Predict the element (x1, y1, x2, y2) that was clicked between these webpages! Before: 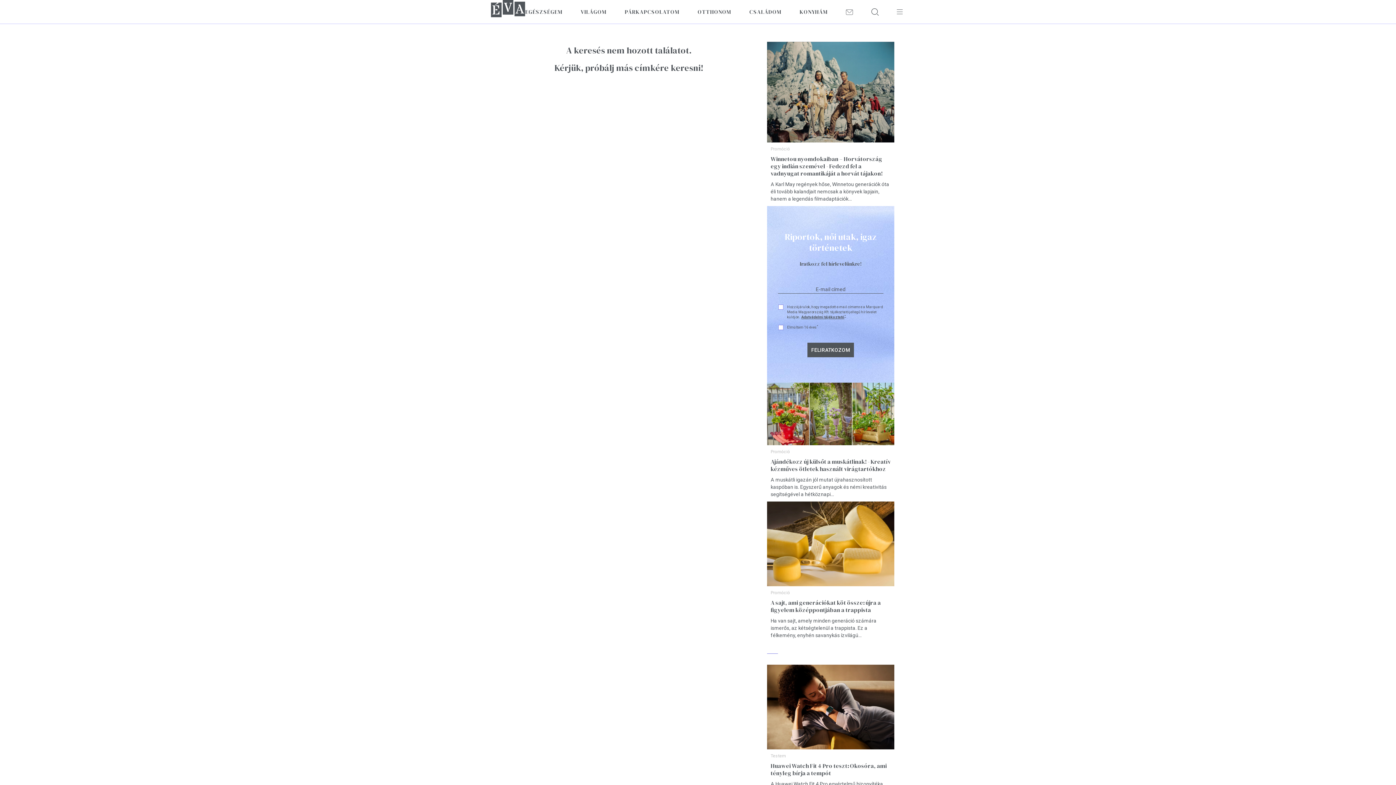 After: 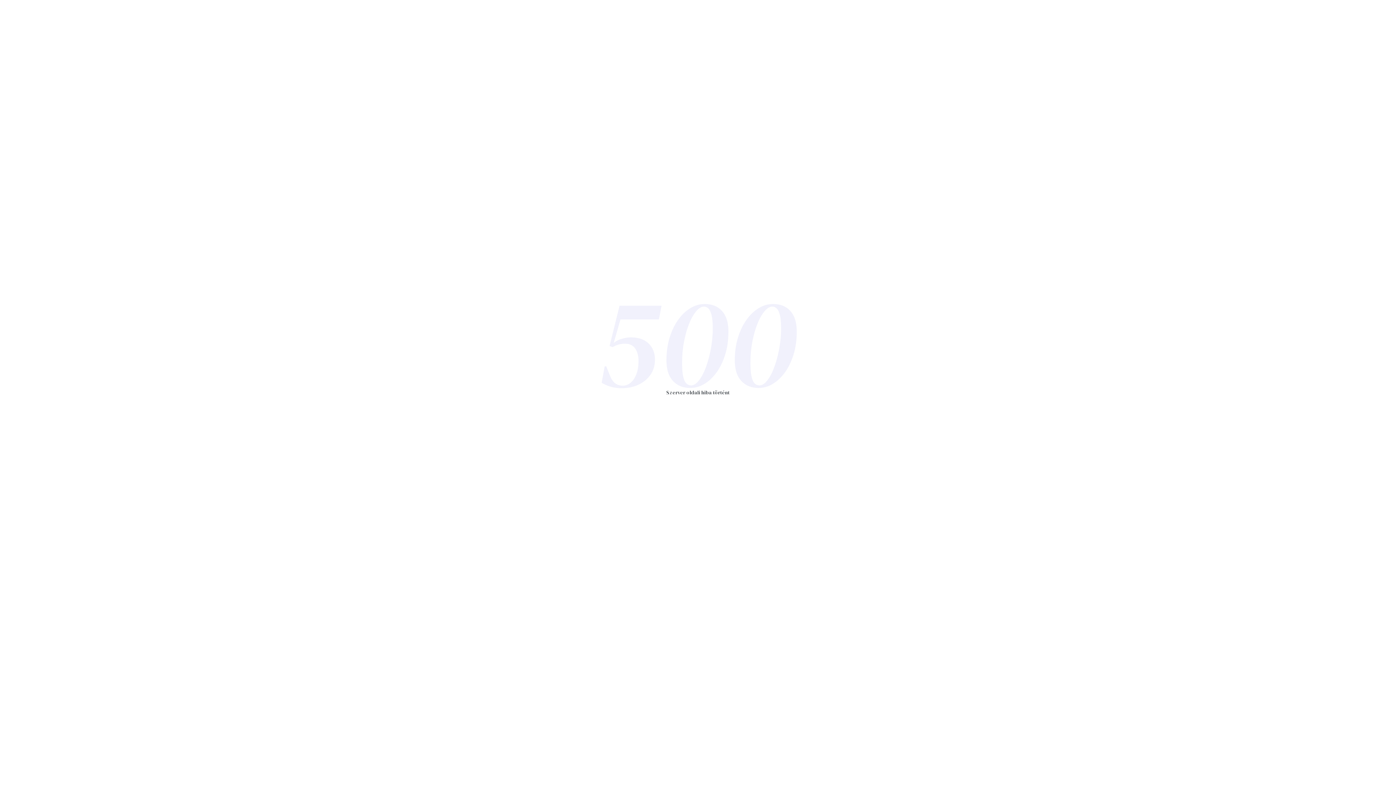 Action: bbox: (767, 501, 894, 586)